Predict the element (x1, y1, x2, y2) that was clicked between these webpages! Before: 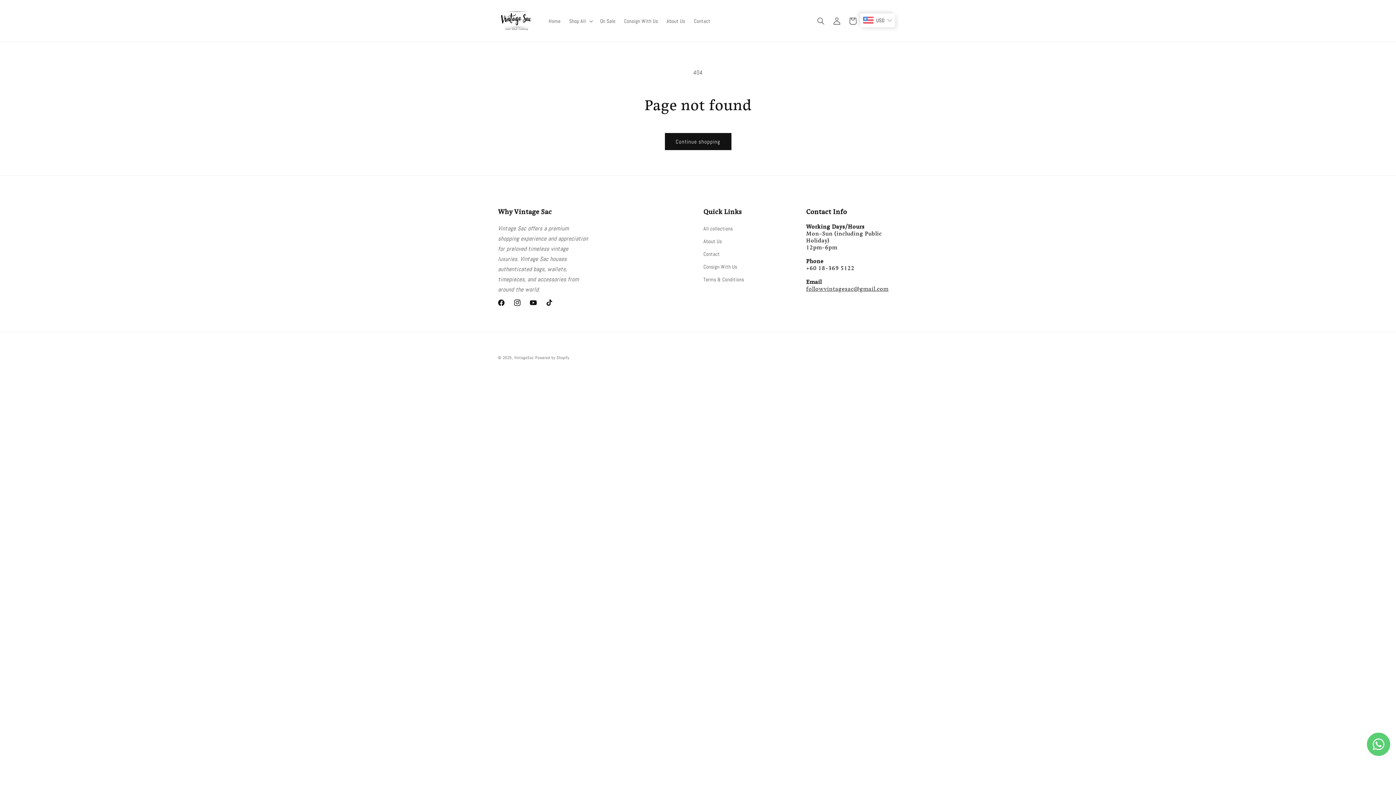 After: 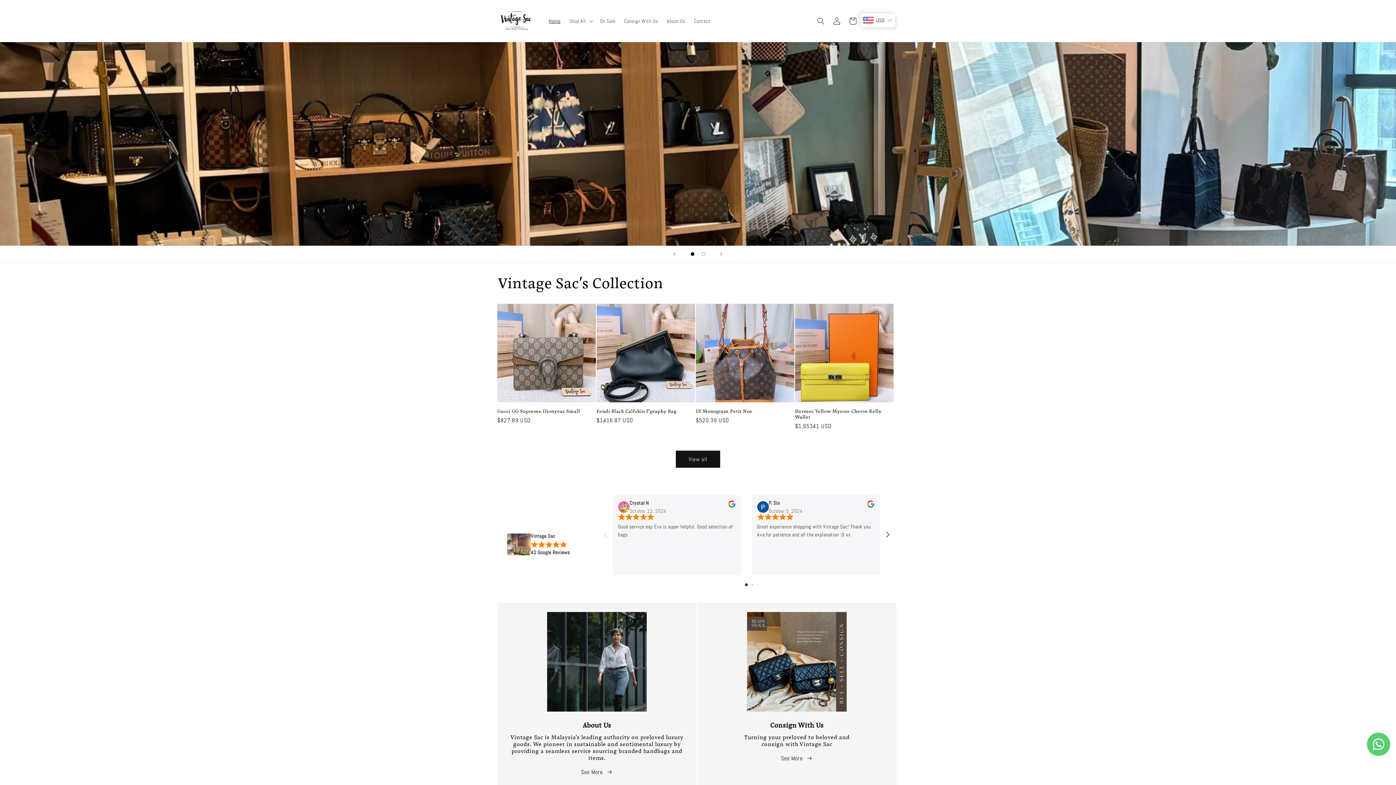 Action: bbox: (495, 7, 537, 34)